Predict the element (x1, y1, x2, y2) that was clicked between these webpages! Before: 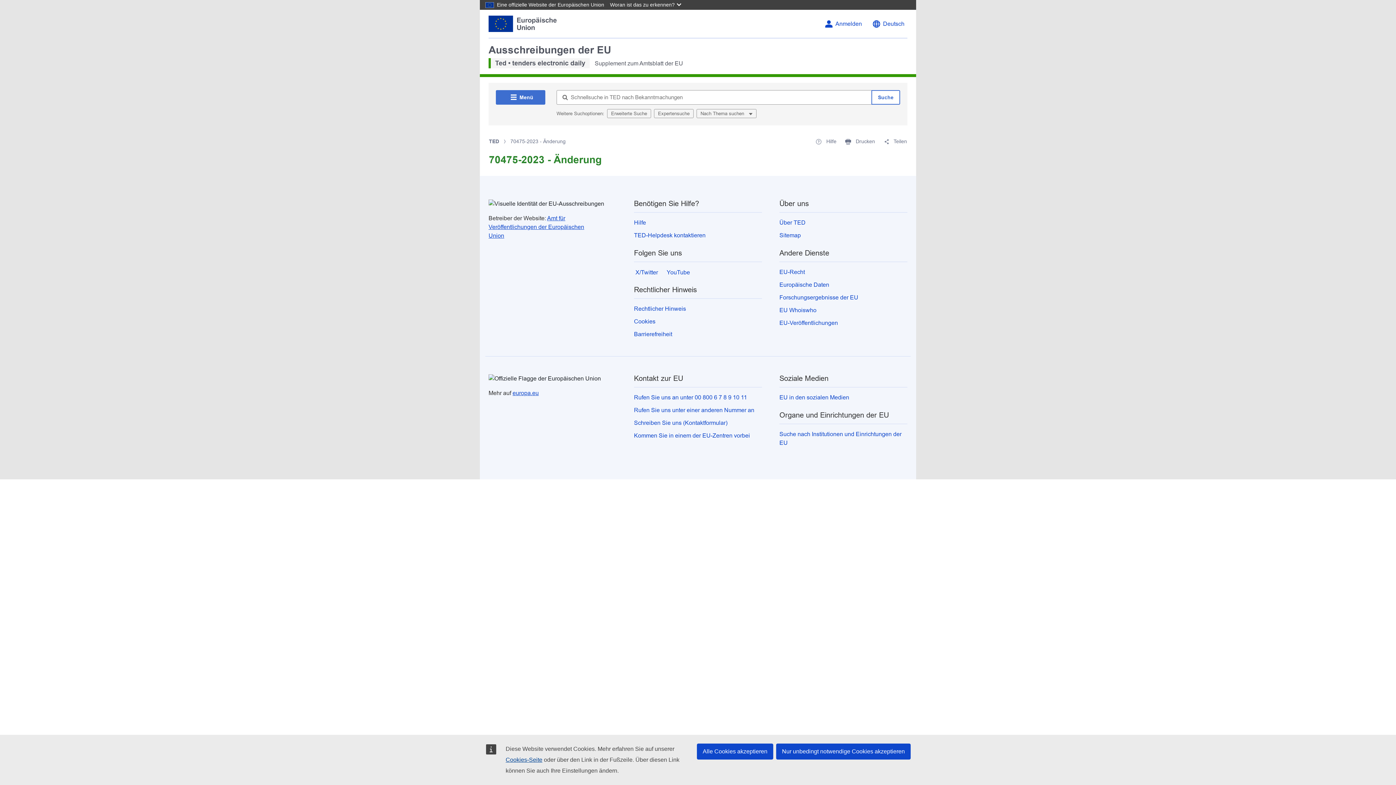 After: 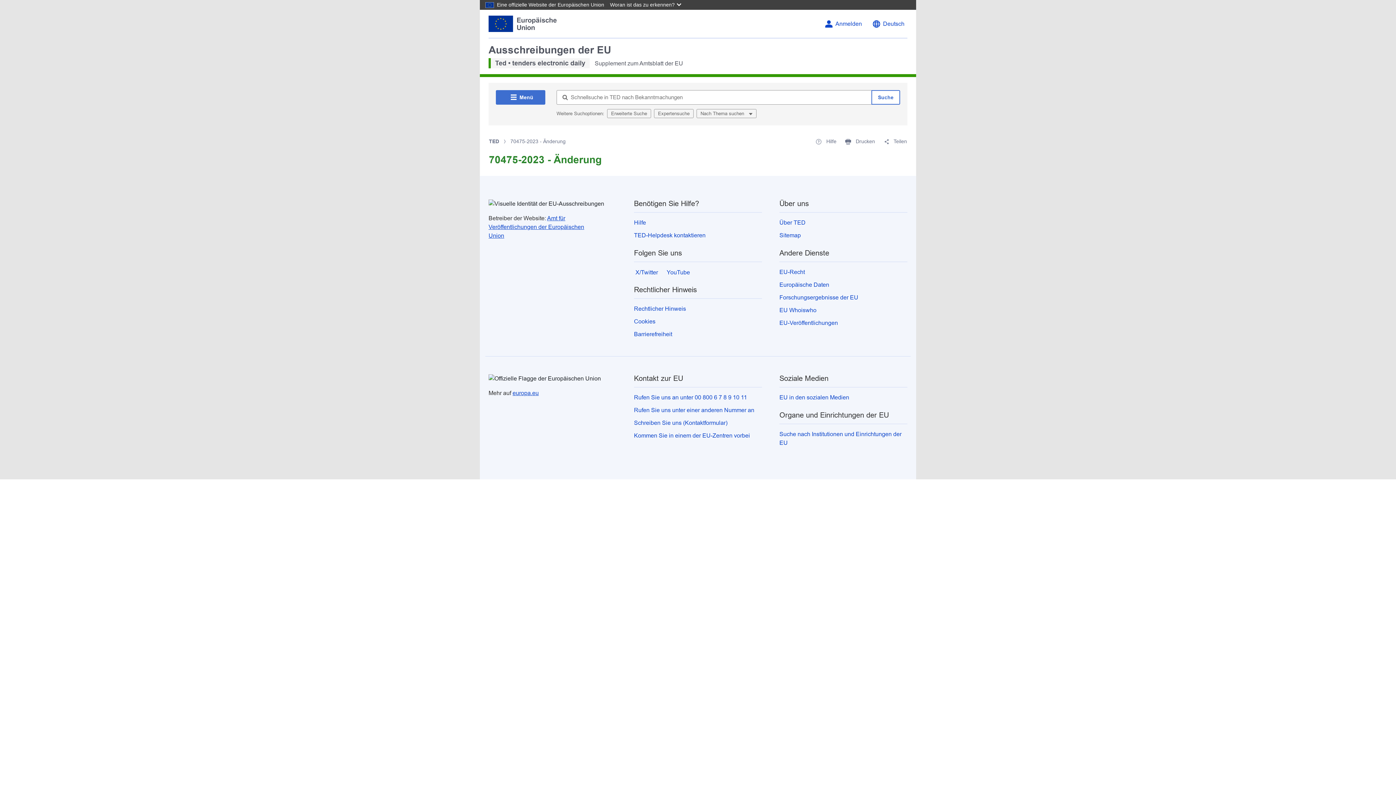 Action: label: Alle Cookies akzeptieren bbox: (697, 744, 773, 760)